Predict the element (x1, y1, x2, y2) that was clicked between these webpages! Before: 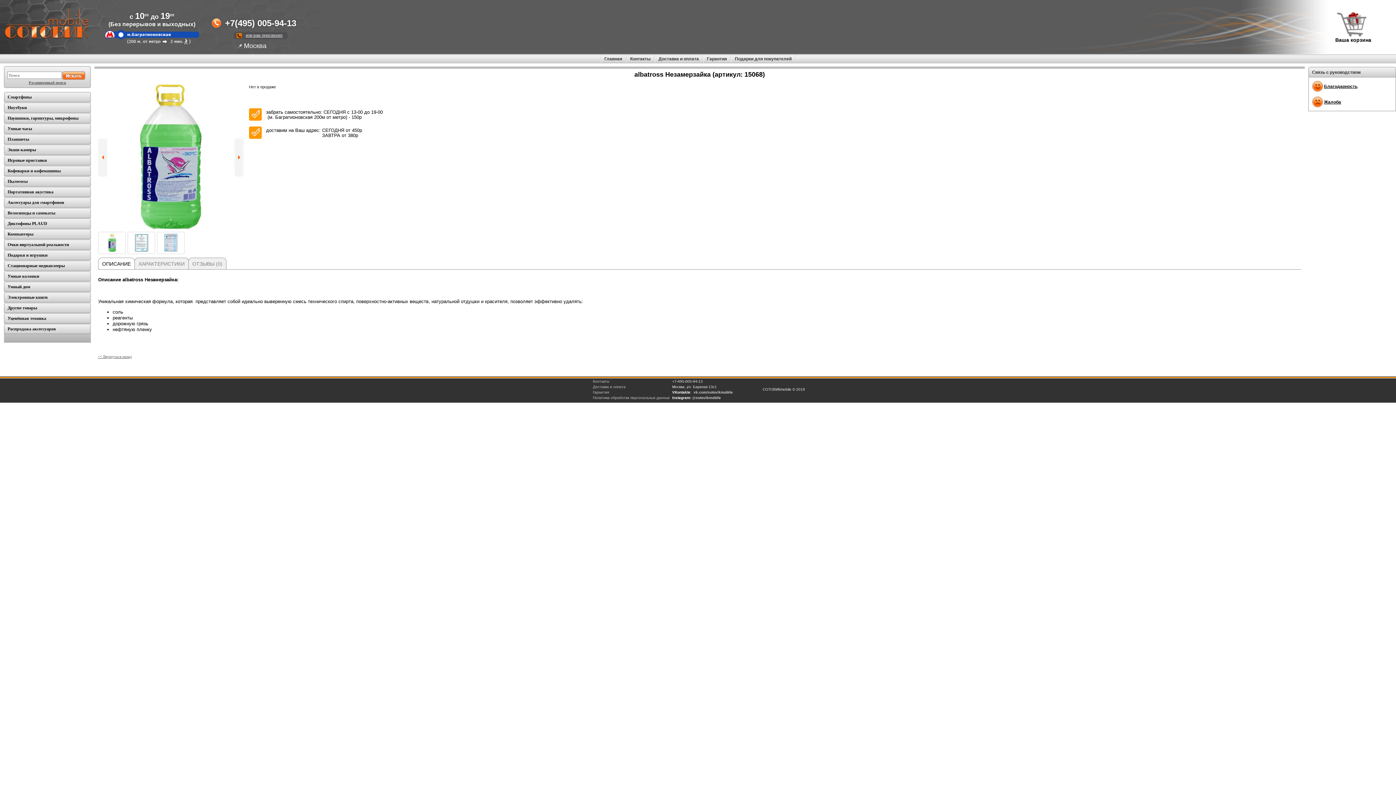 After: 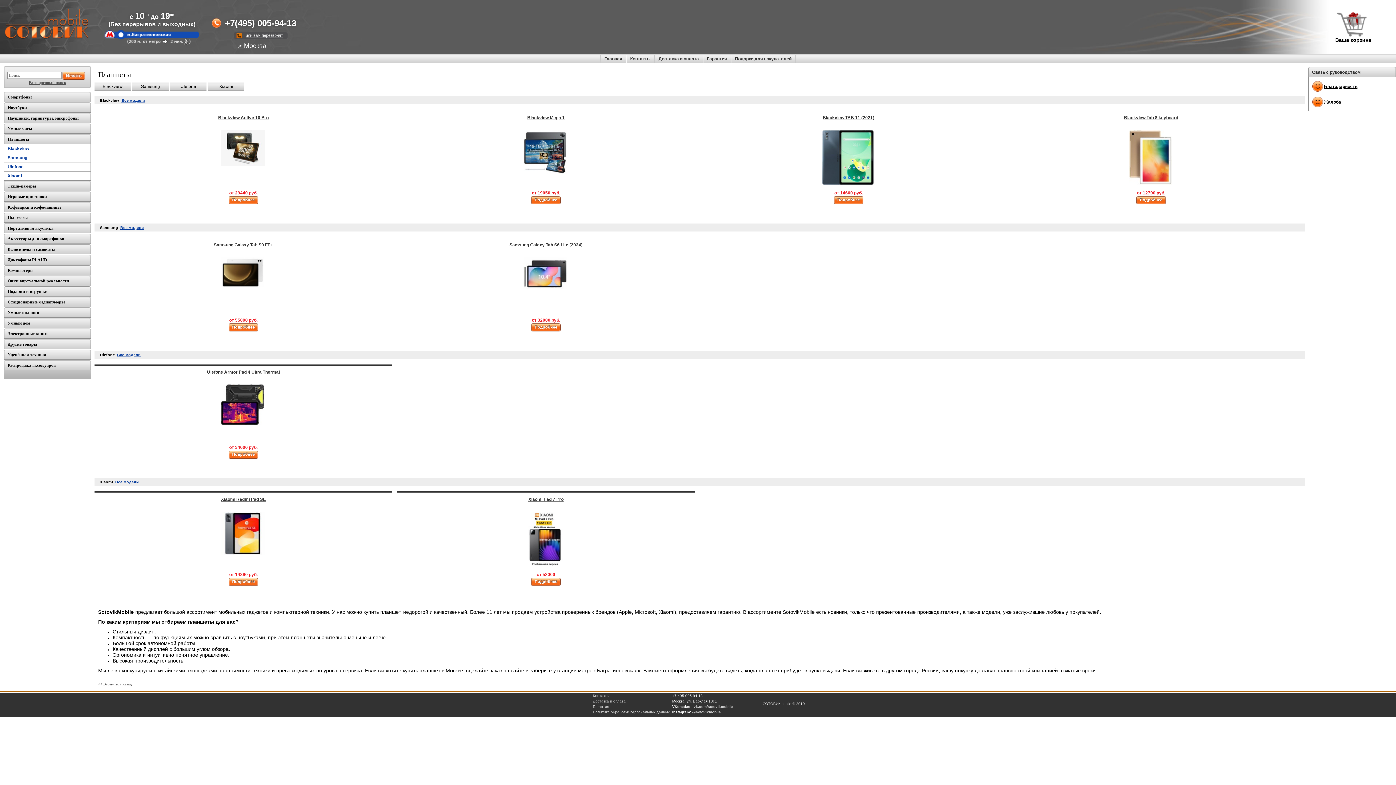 Action: label: Планшеты bbox: (4, 134, 90, 144)